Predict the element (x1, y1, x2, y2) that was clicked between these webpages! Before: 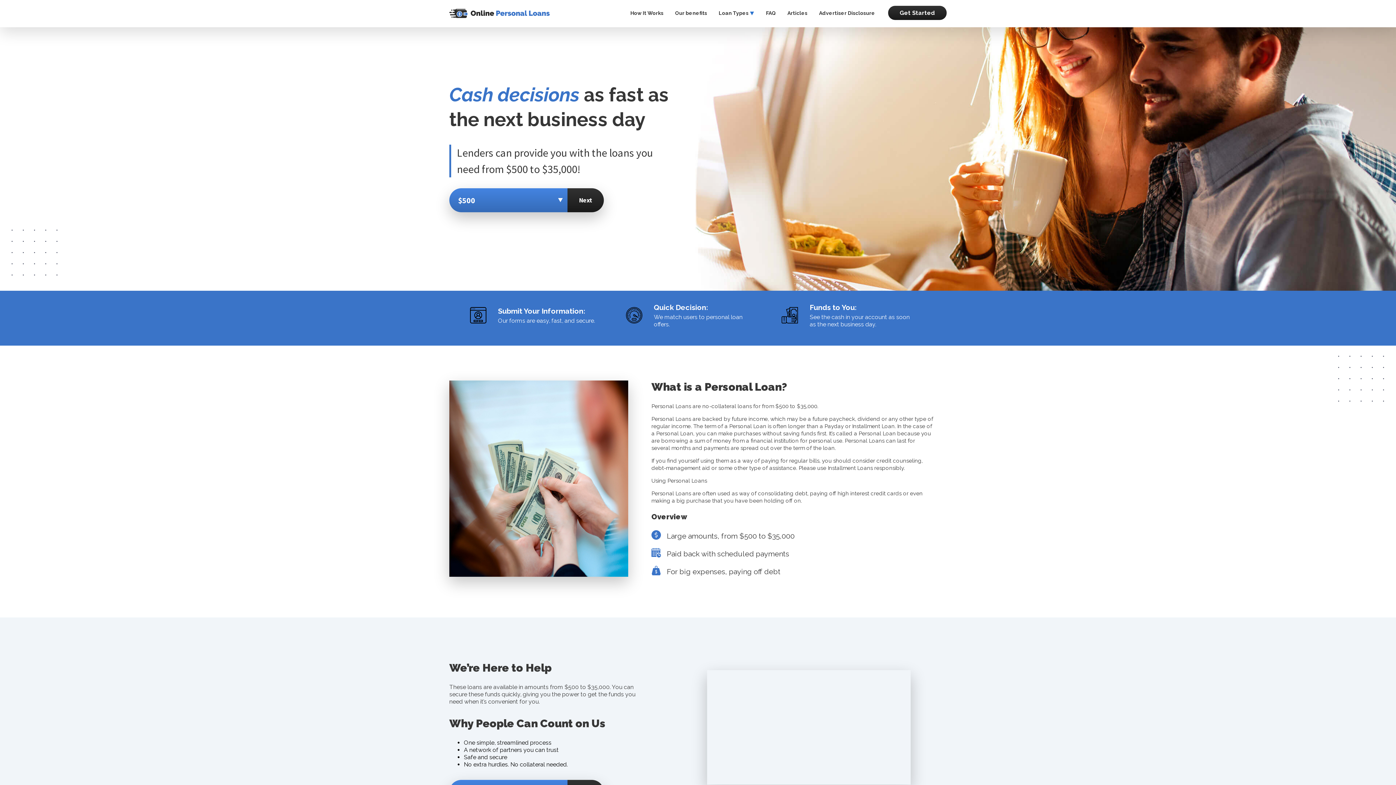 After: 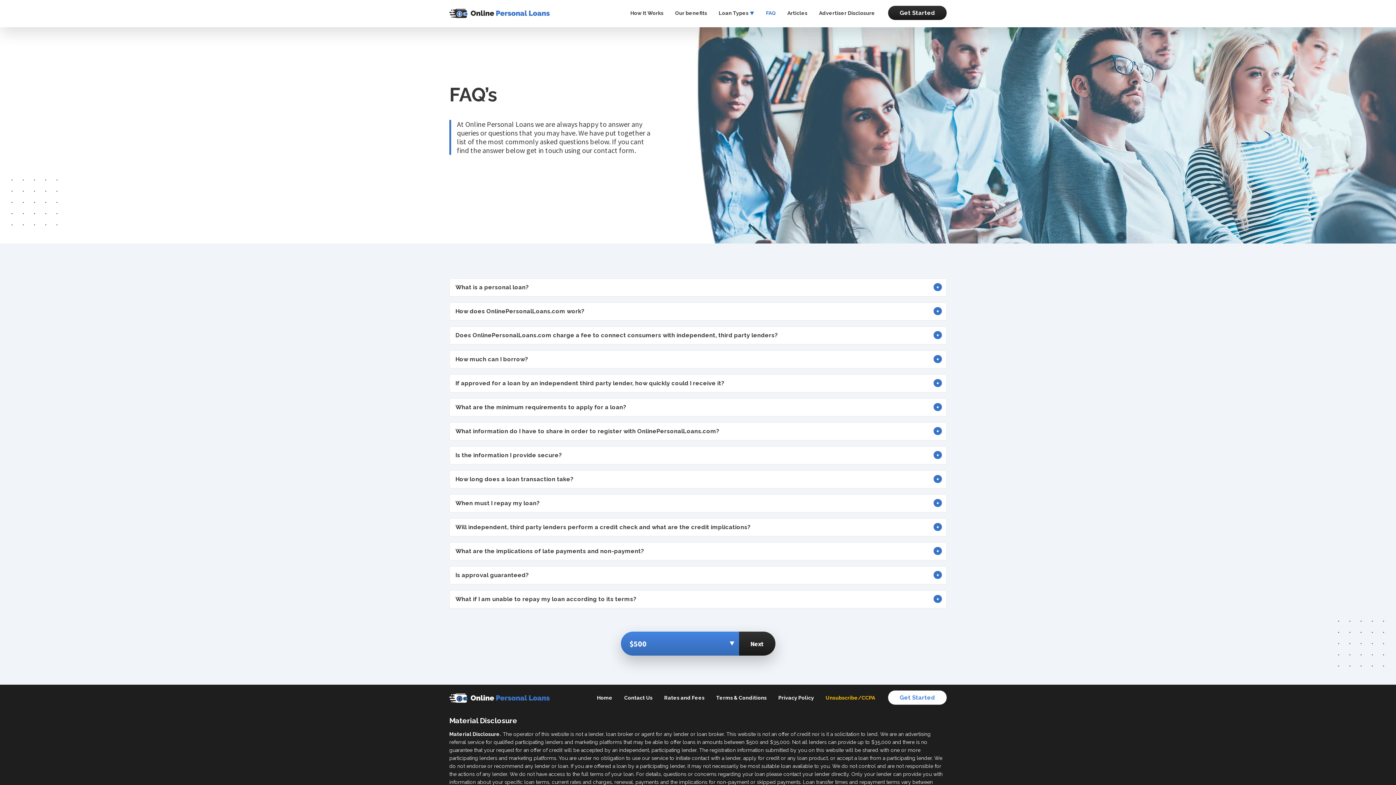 Action: label: FAQ bbox: (766, 10, 776, 16)